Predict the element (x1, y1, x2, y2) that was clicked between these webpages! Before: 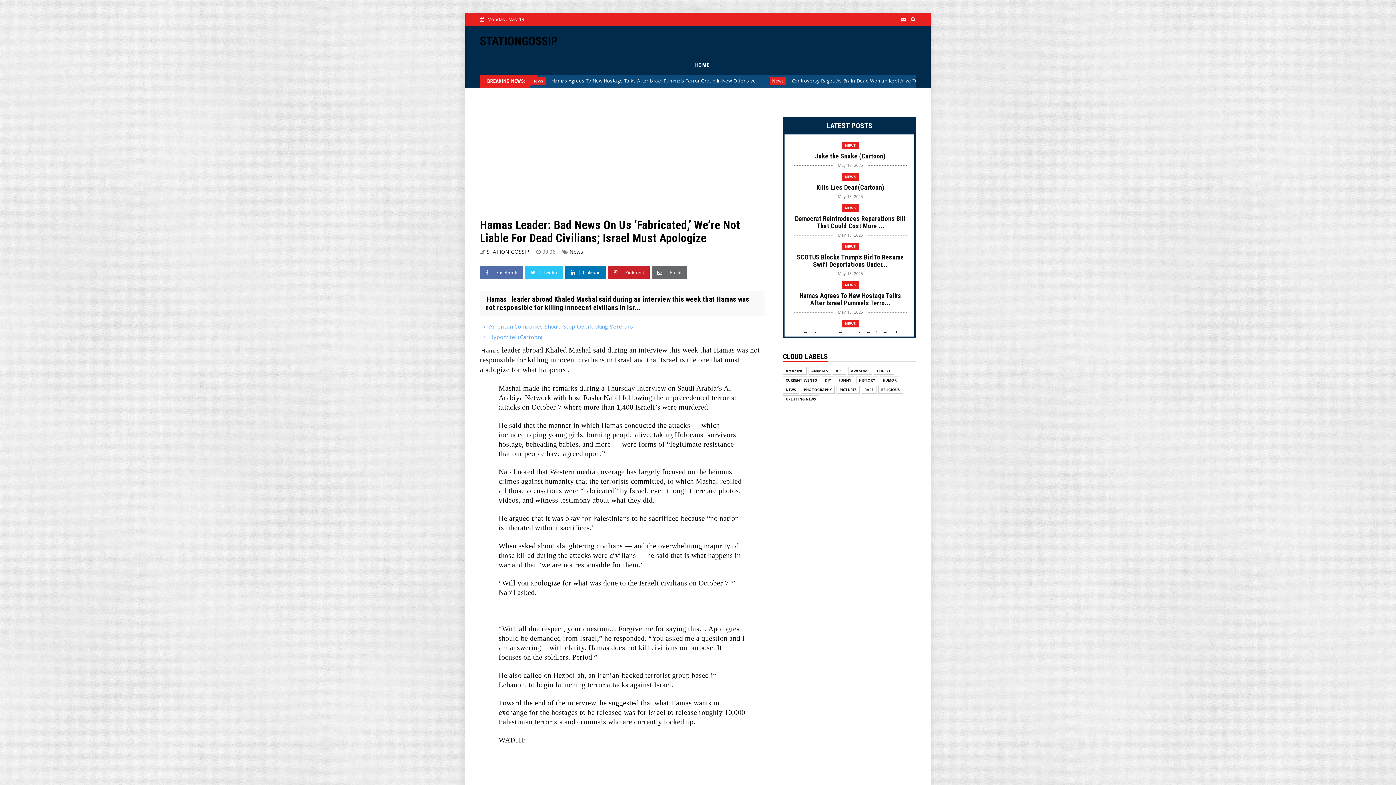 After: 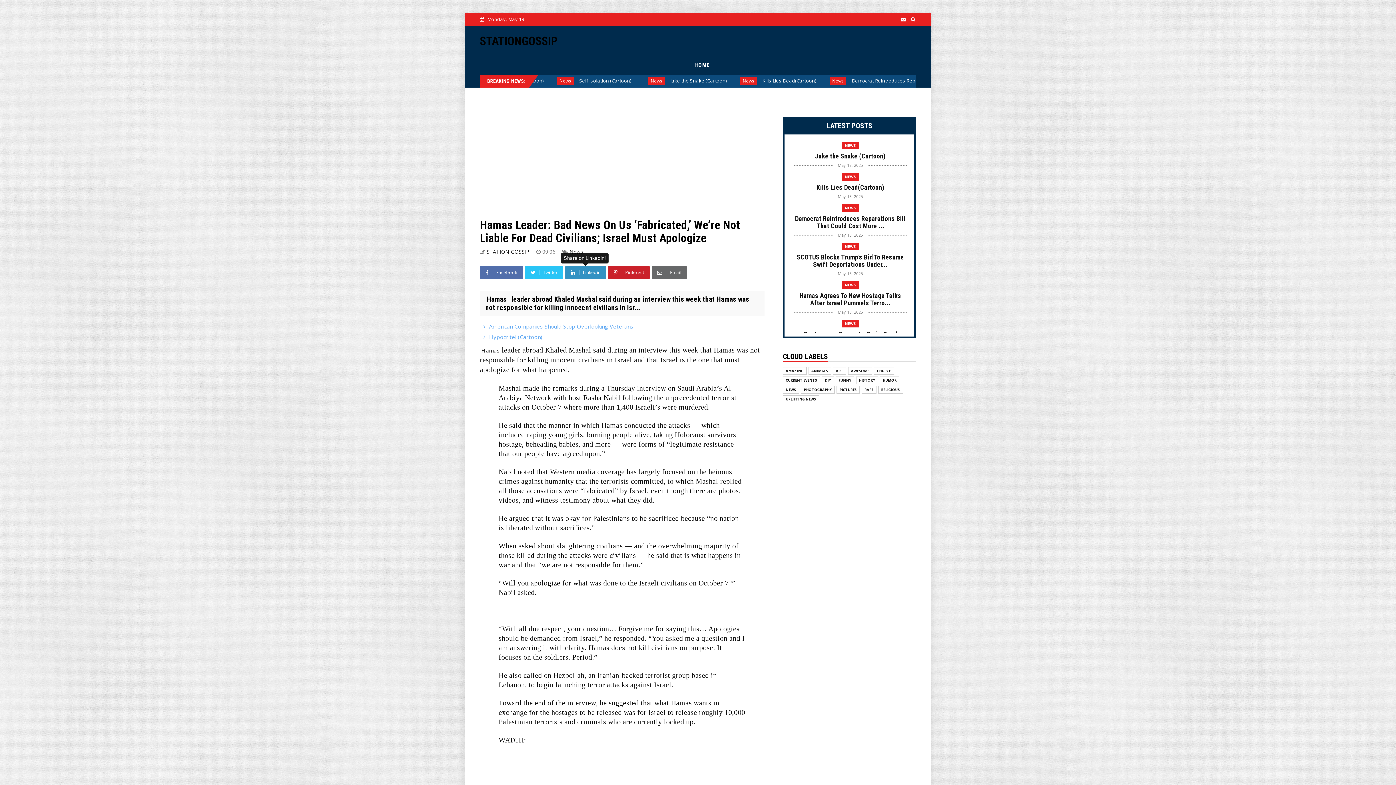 Action: bbox: (565, 266, 606, 279) label:  Linkedin